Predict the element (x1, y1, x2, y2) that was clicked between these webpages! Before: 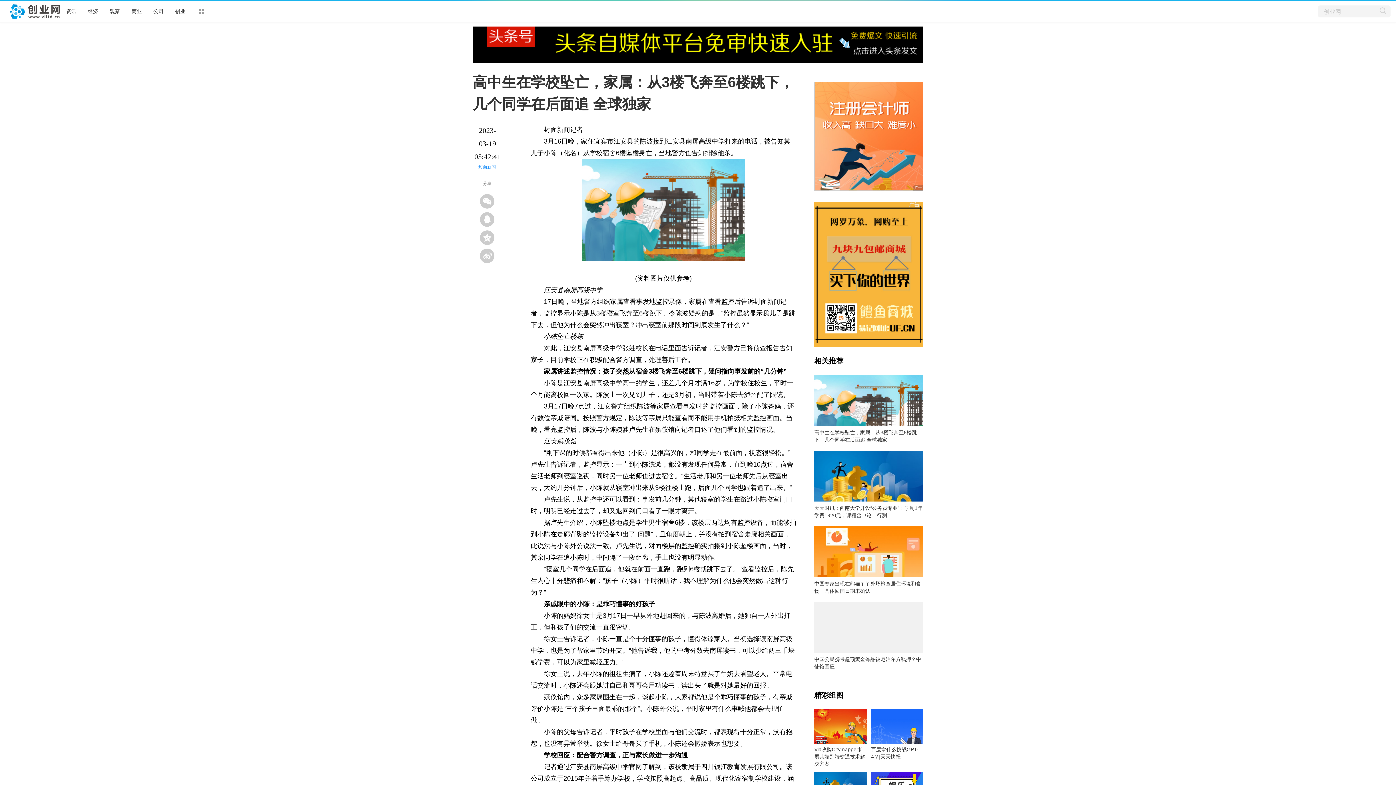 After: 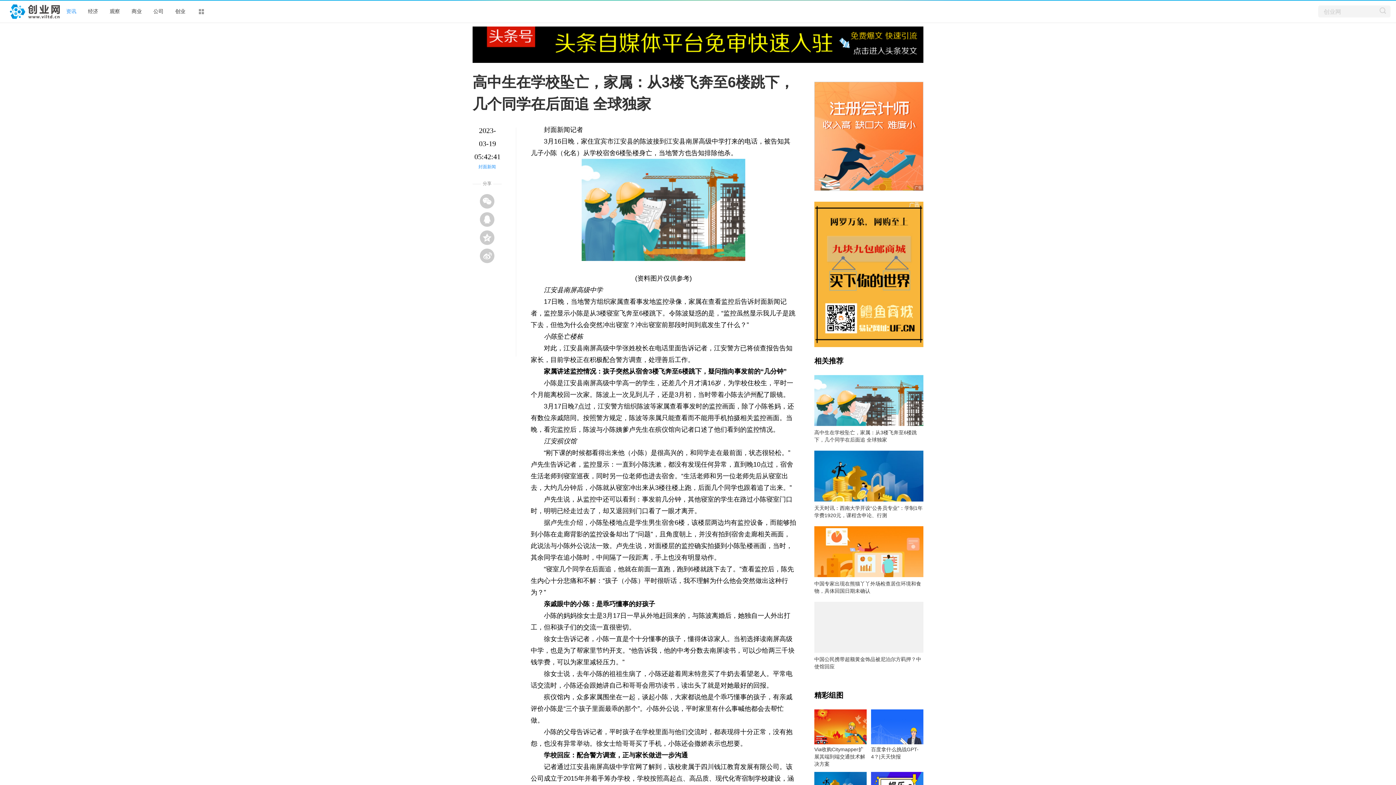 Action: bbox: (66, 8, 76, 14) label: 资讯